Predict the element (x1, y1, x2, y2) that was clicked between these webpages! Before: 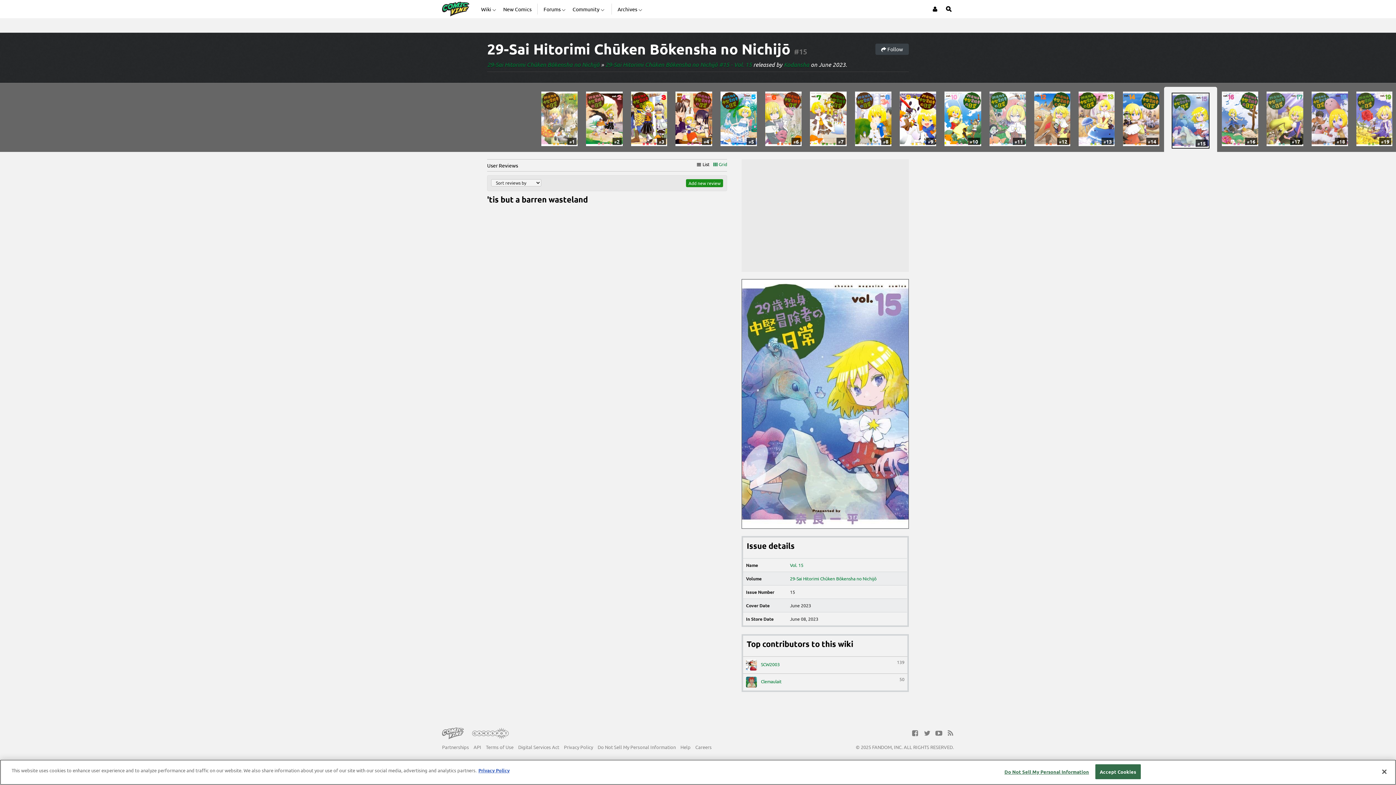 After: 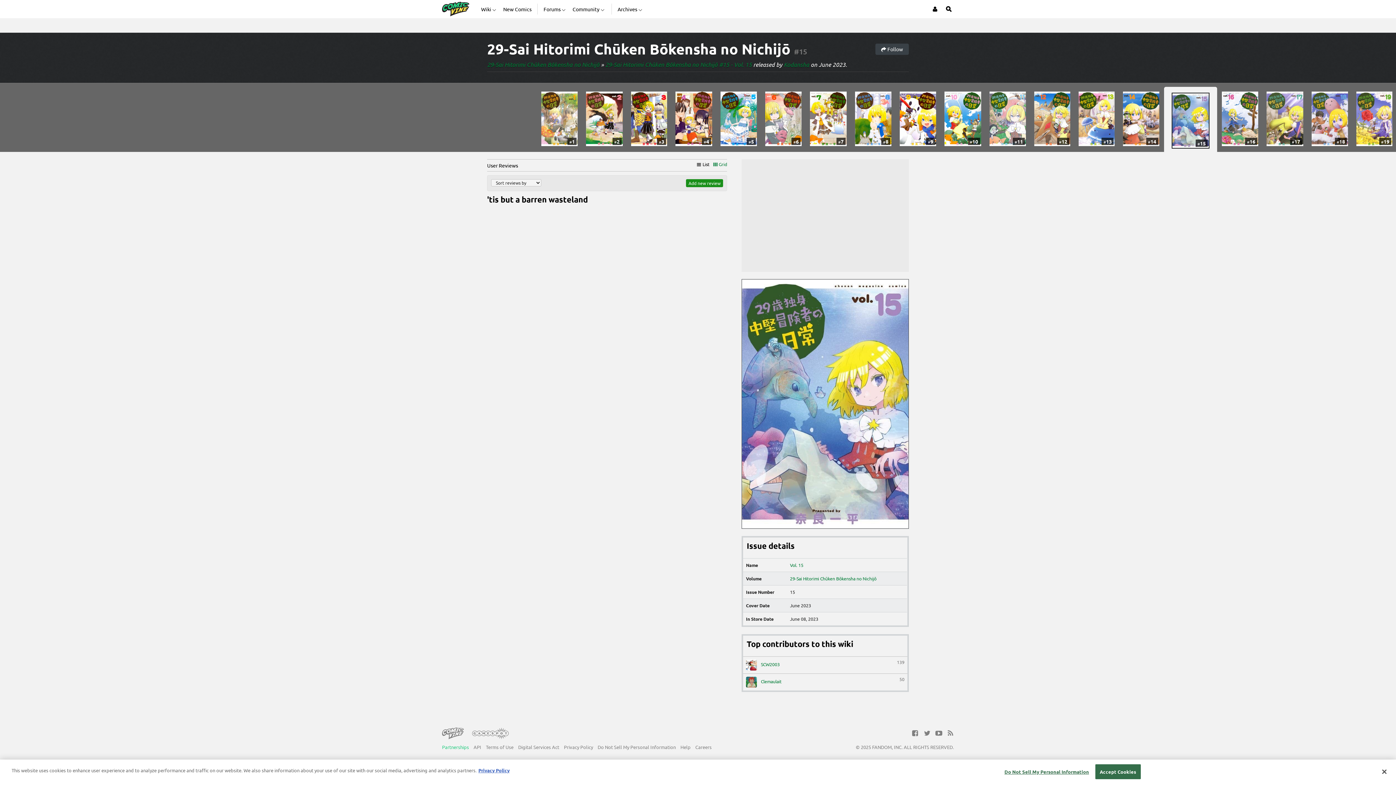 Action: bbox: (442, 744, 469, 750) label: Partnerships